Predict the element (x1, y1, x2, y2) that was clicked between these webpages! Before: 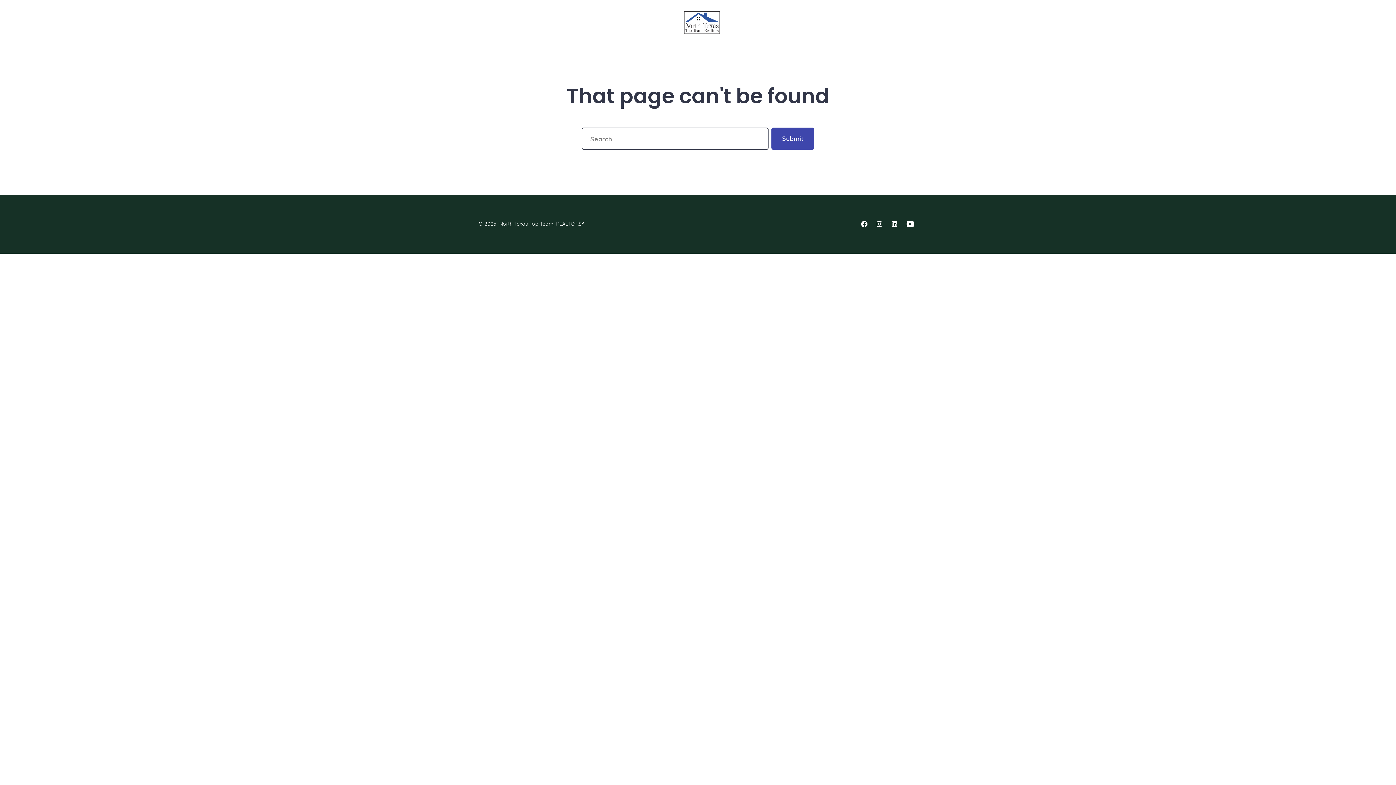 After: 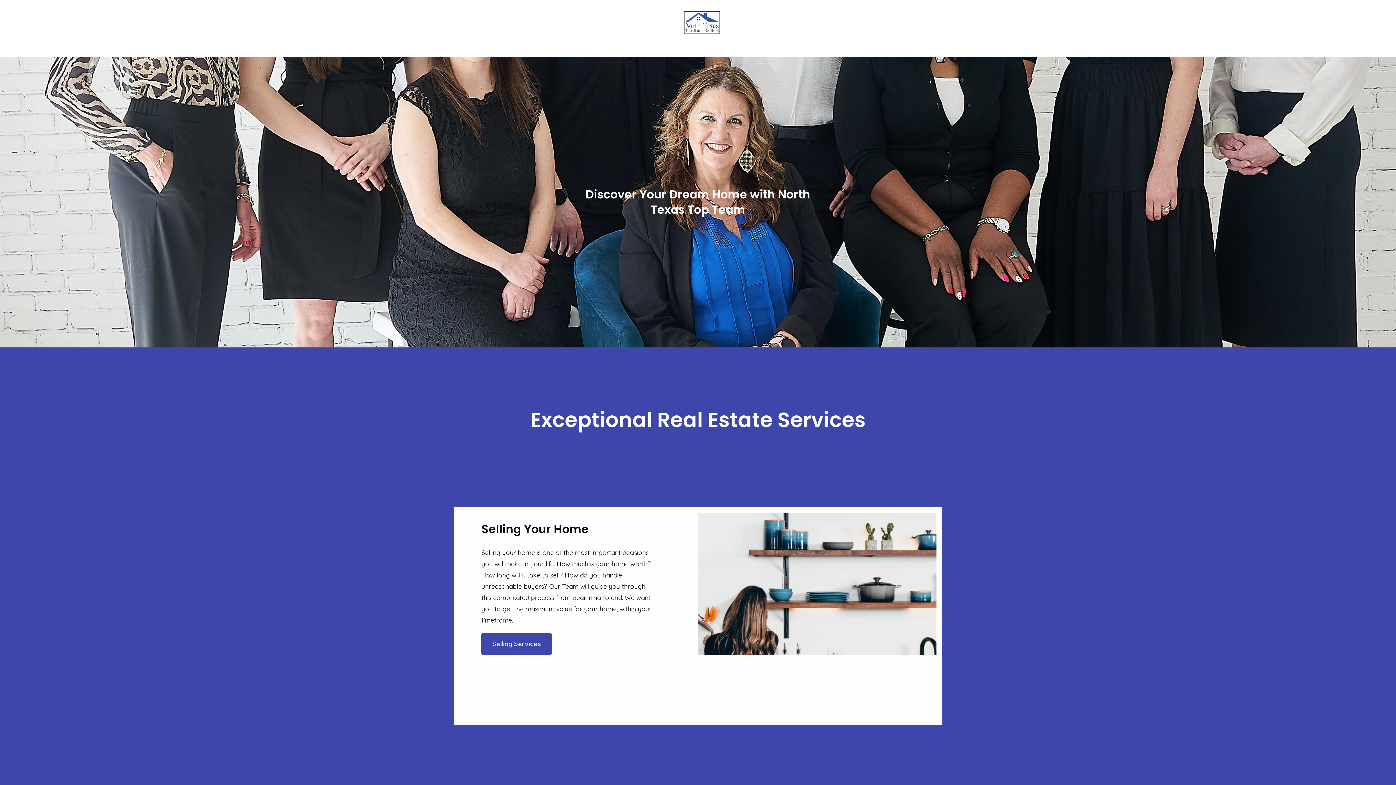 Action: bbox: (611, 34, 793, 46) label: North Texas Top Team, REALTORS®